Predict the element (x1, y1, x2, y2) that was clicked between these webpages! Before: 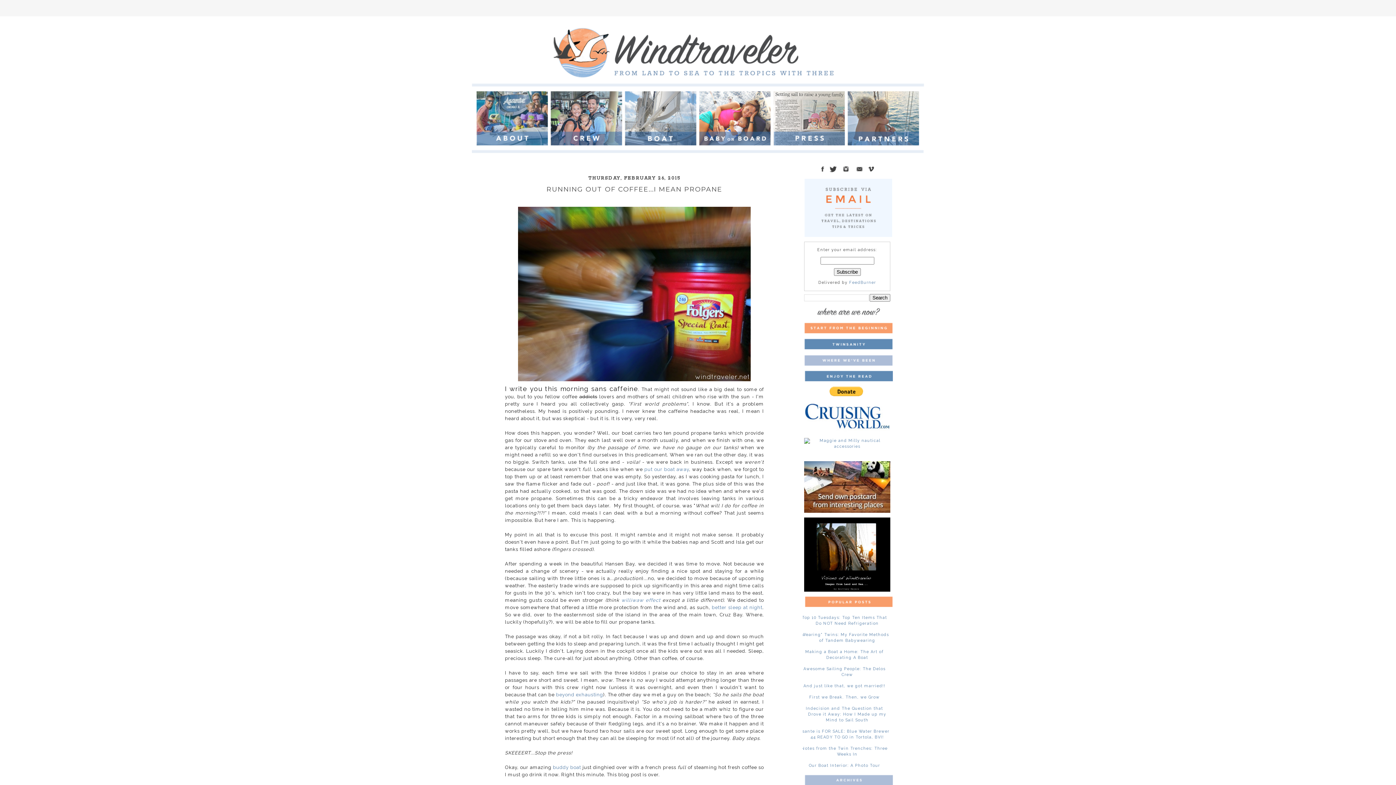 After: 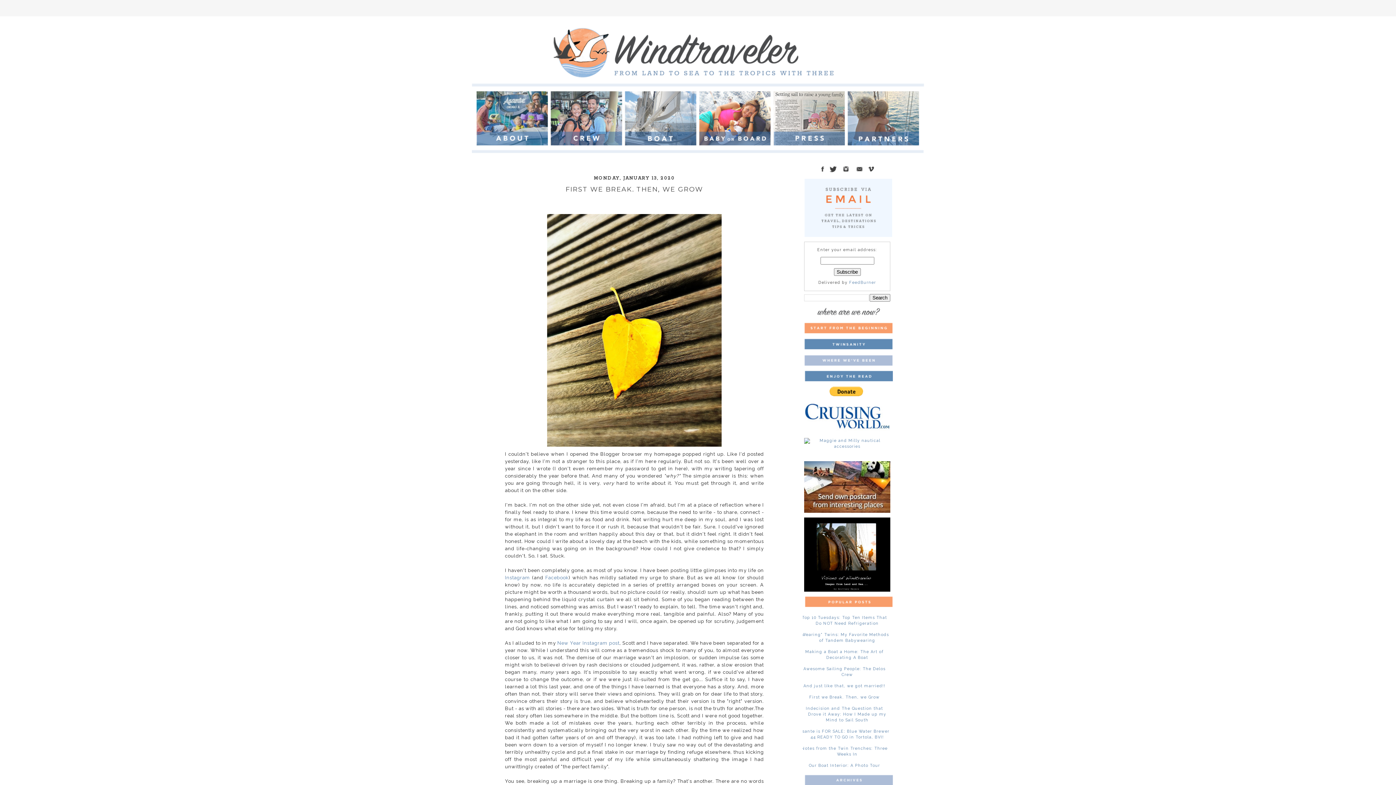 Action: bbox: (809, 695, 879, 700) label: First we Break. Then, we Grow